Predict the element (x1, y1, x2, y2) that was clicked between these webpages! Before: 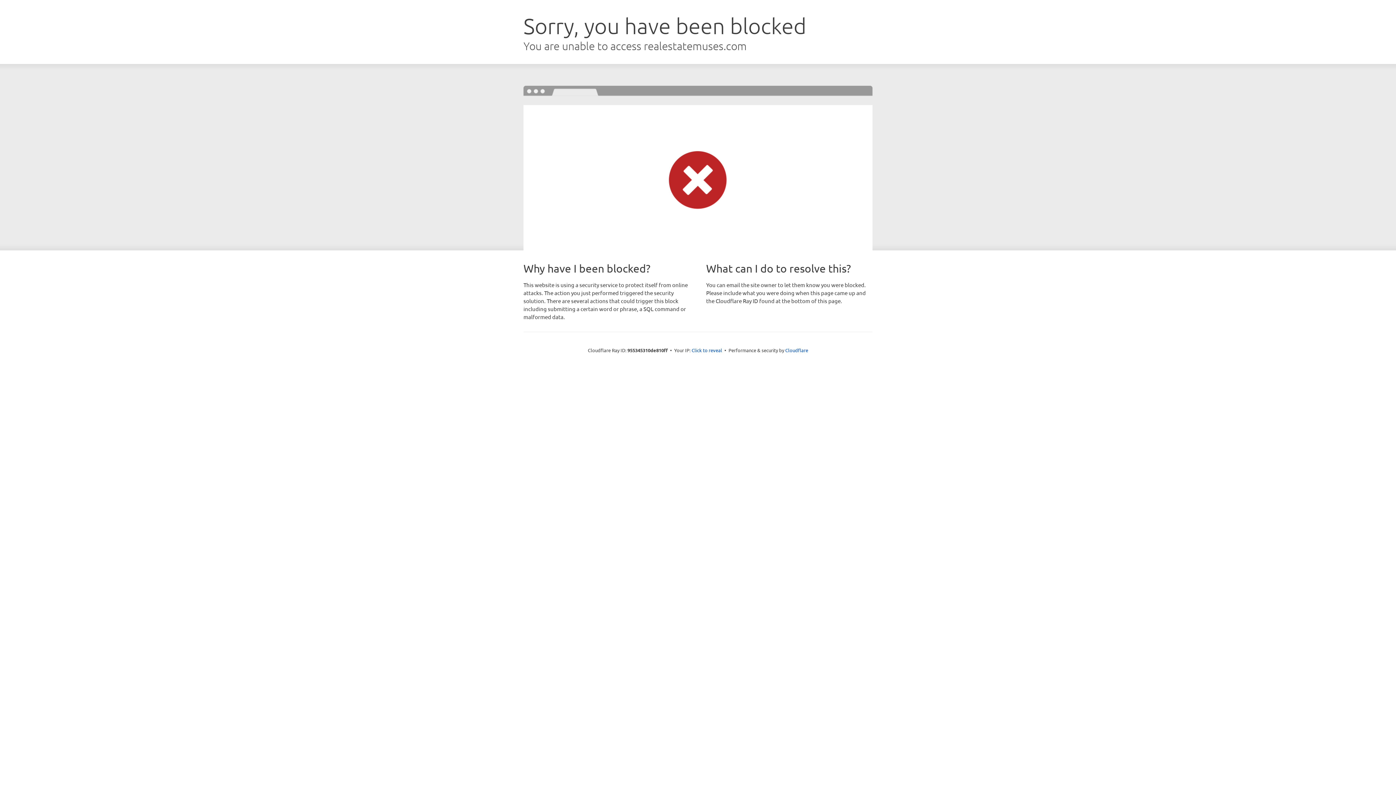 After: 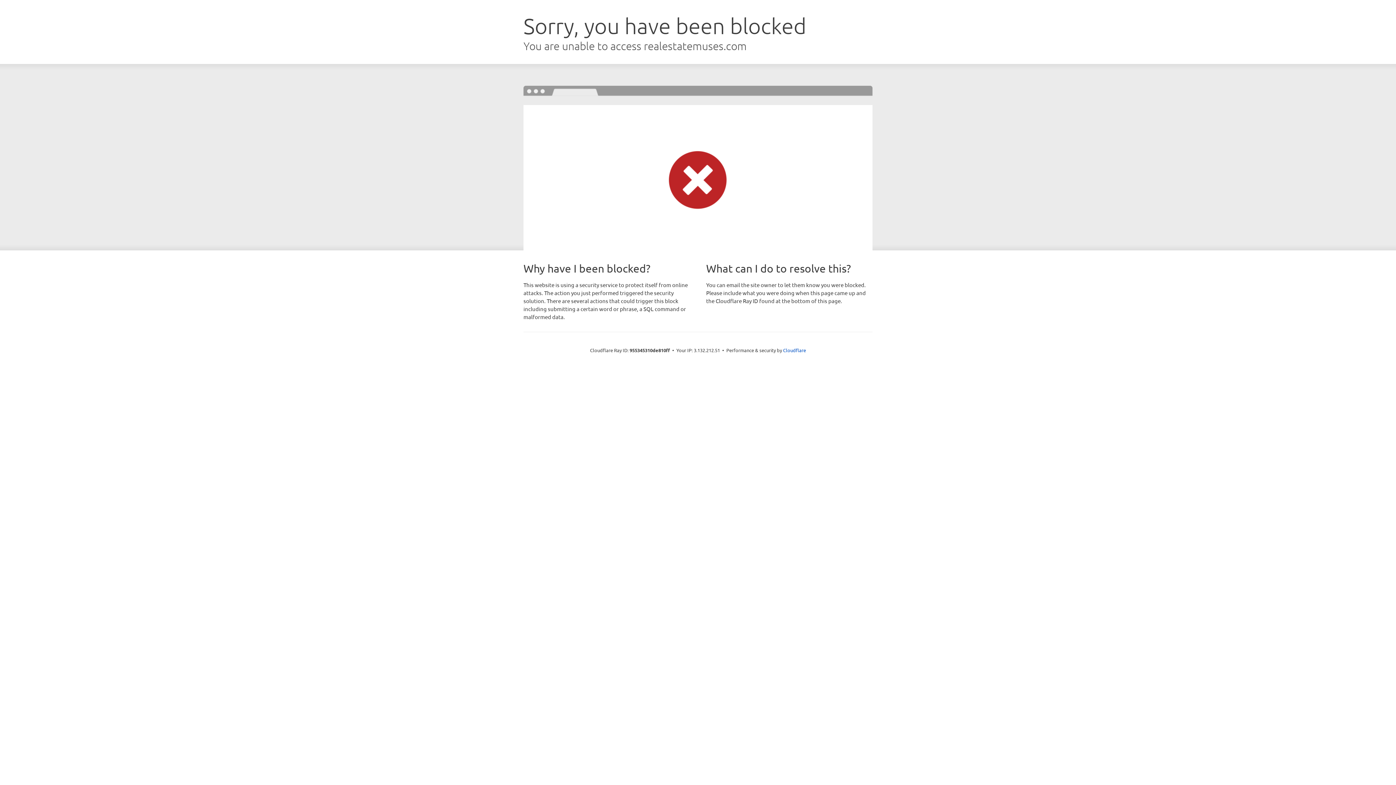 Action: bbox: (691, 346, 722, 353) label: Click to reveal